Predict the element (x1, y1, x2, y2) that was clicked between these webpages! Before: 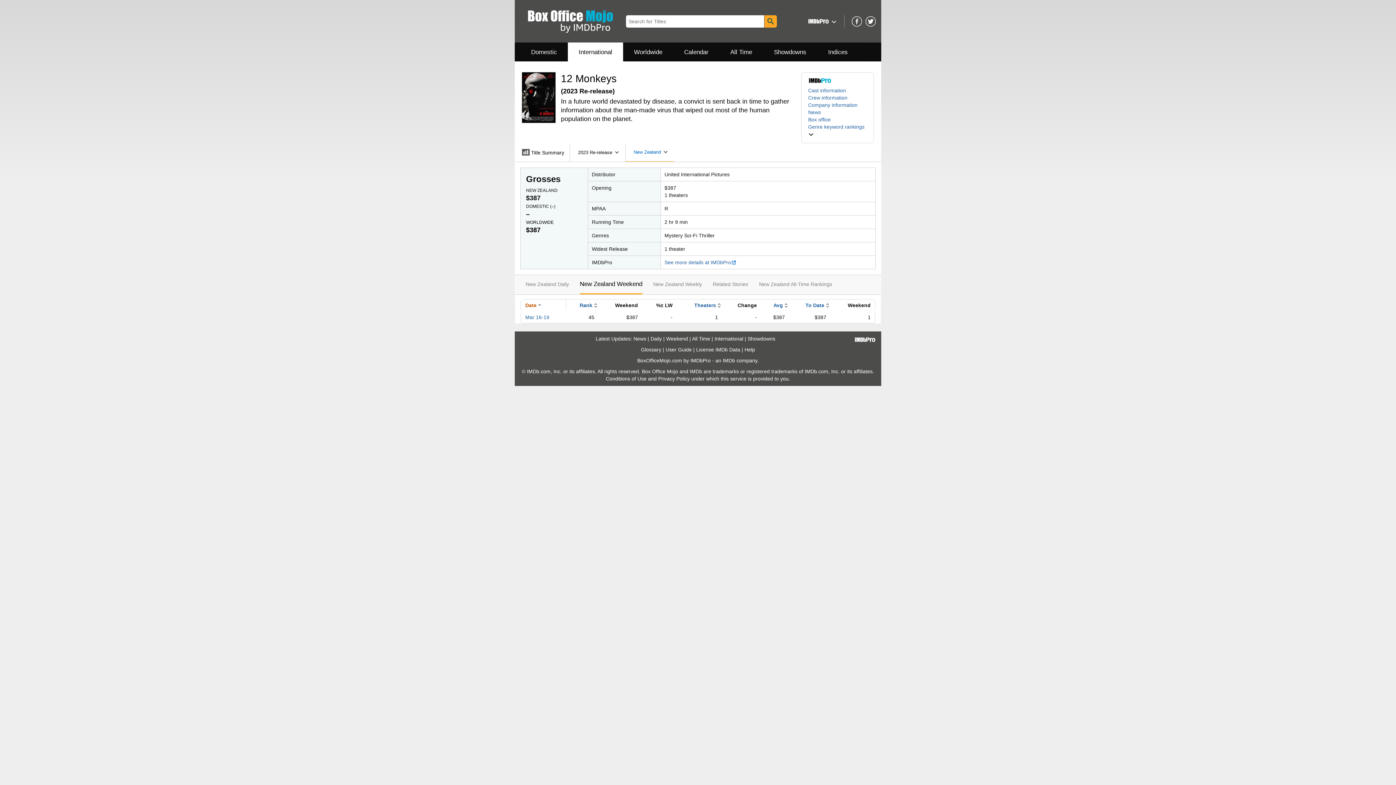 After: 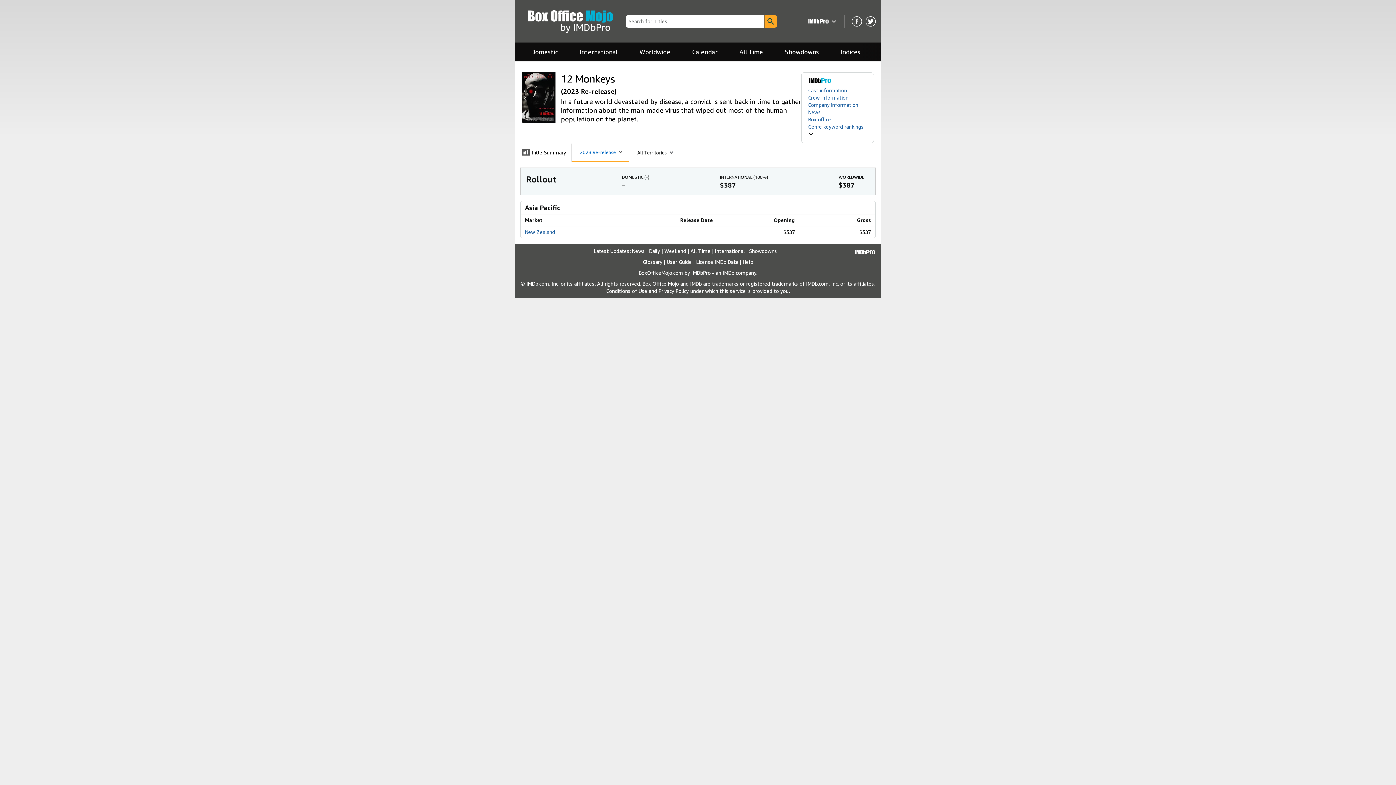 Action: bbox: (526, 220, 553, 225) label: WORLDWIDE